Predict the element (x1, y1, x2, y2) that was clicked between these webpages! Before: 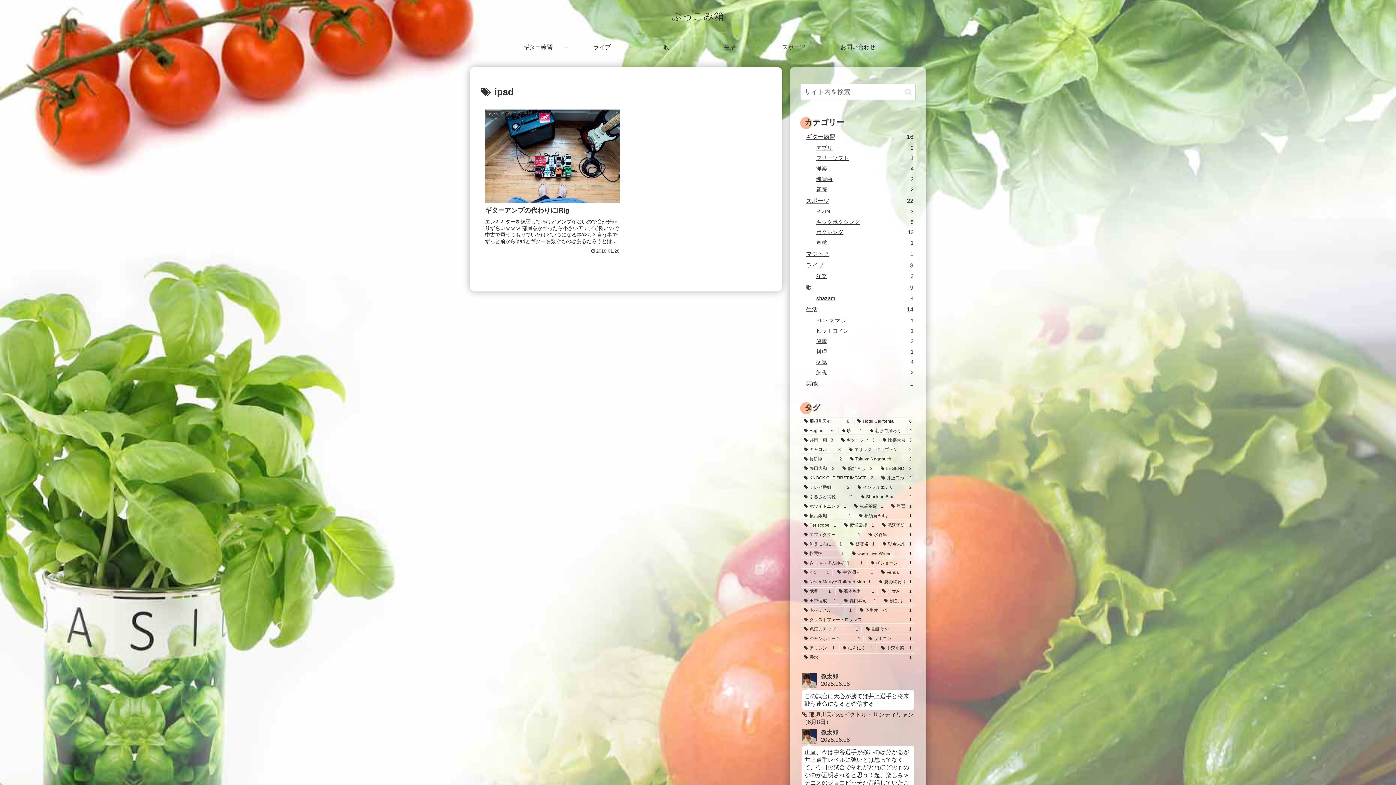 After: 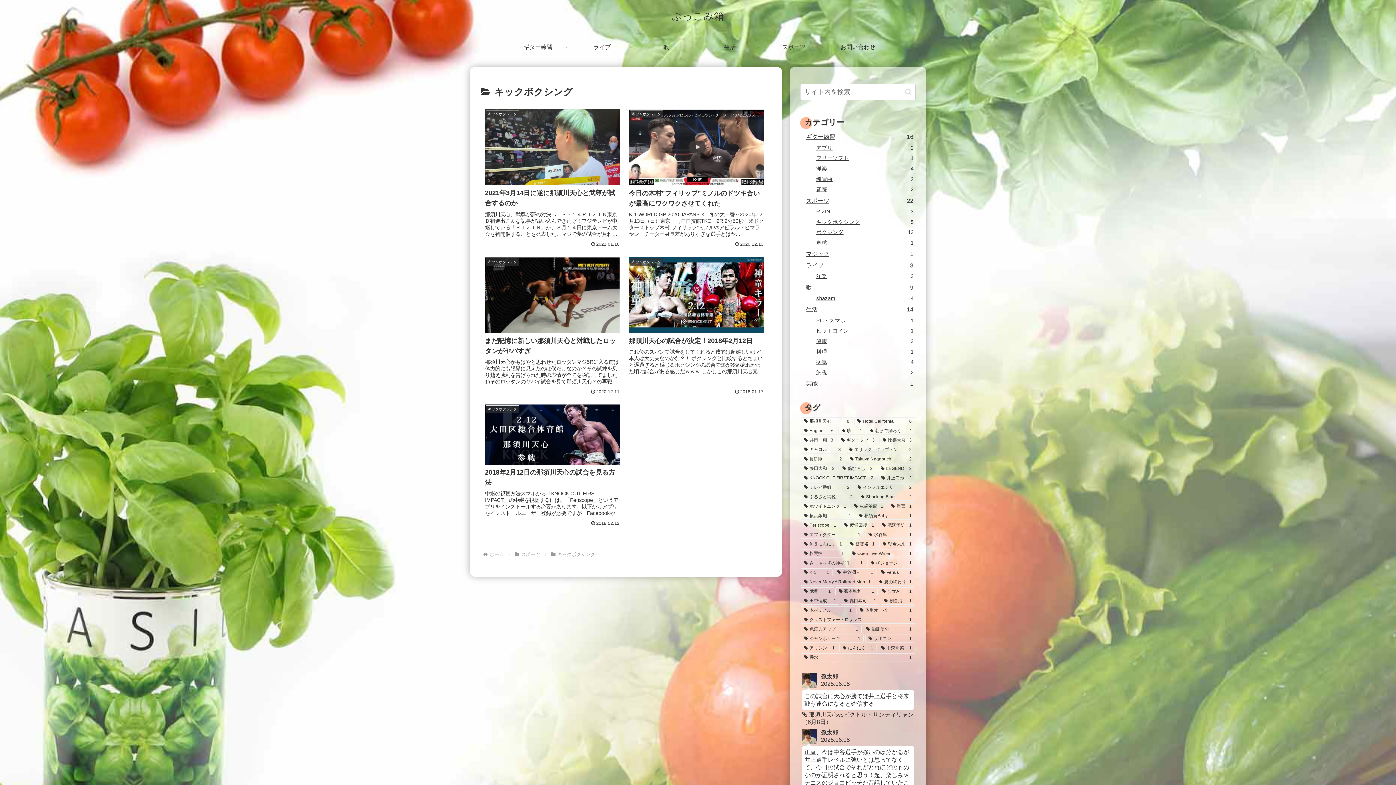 Action: bbox: (814, 217, 916, 227) label: キックボクシング
5